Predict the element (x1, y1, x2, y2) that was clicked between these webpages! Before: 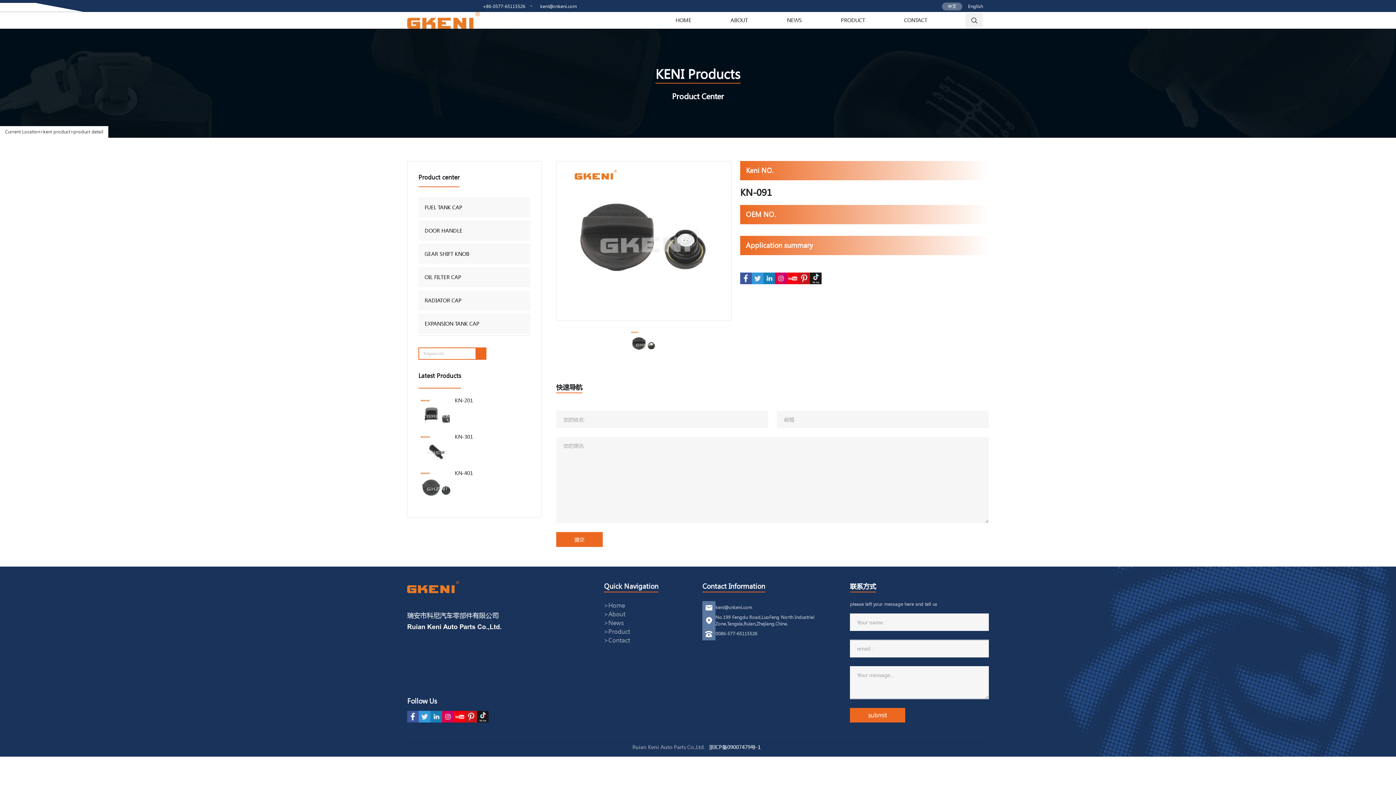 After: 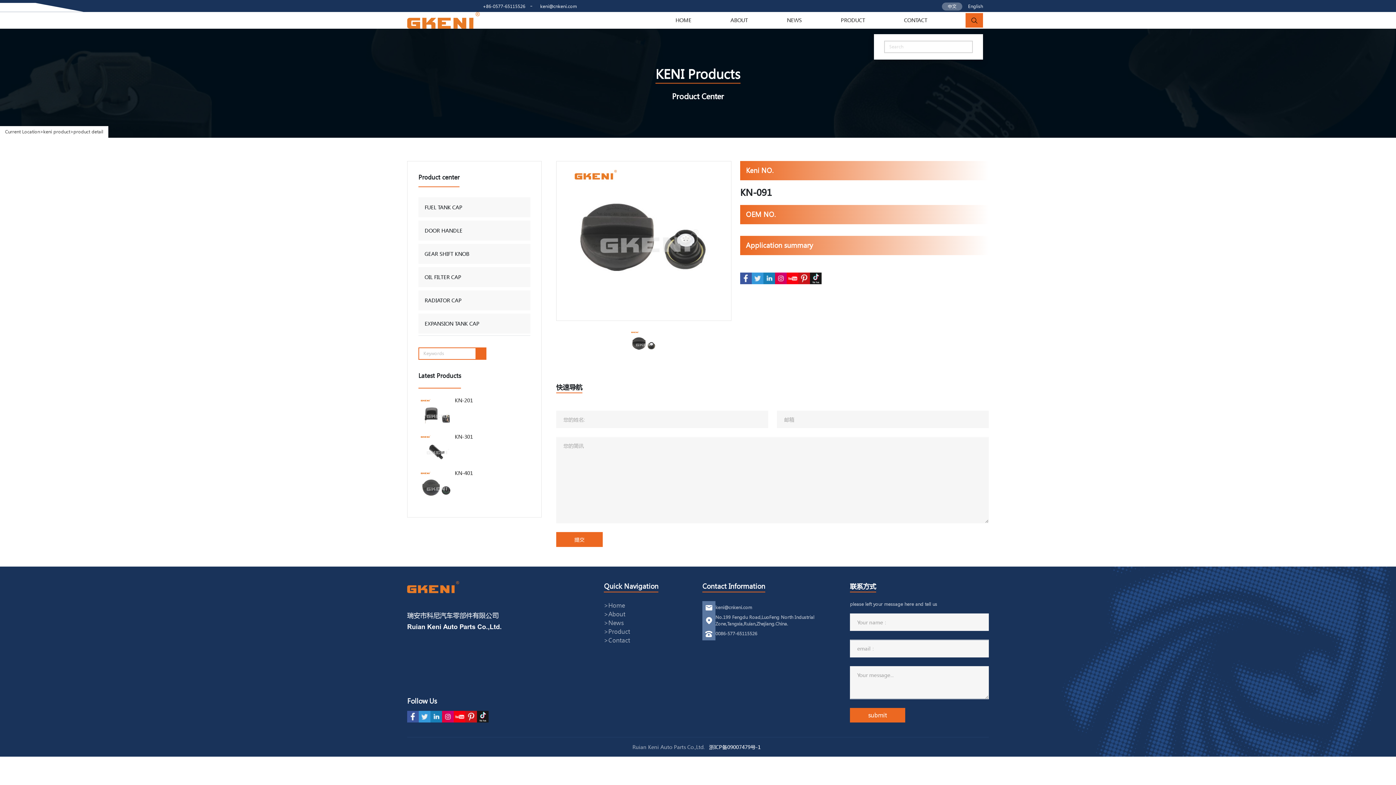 Action: bbox: (965, 12, 983, 27)